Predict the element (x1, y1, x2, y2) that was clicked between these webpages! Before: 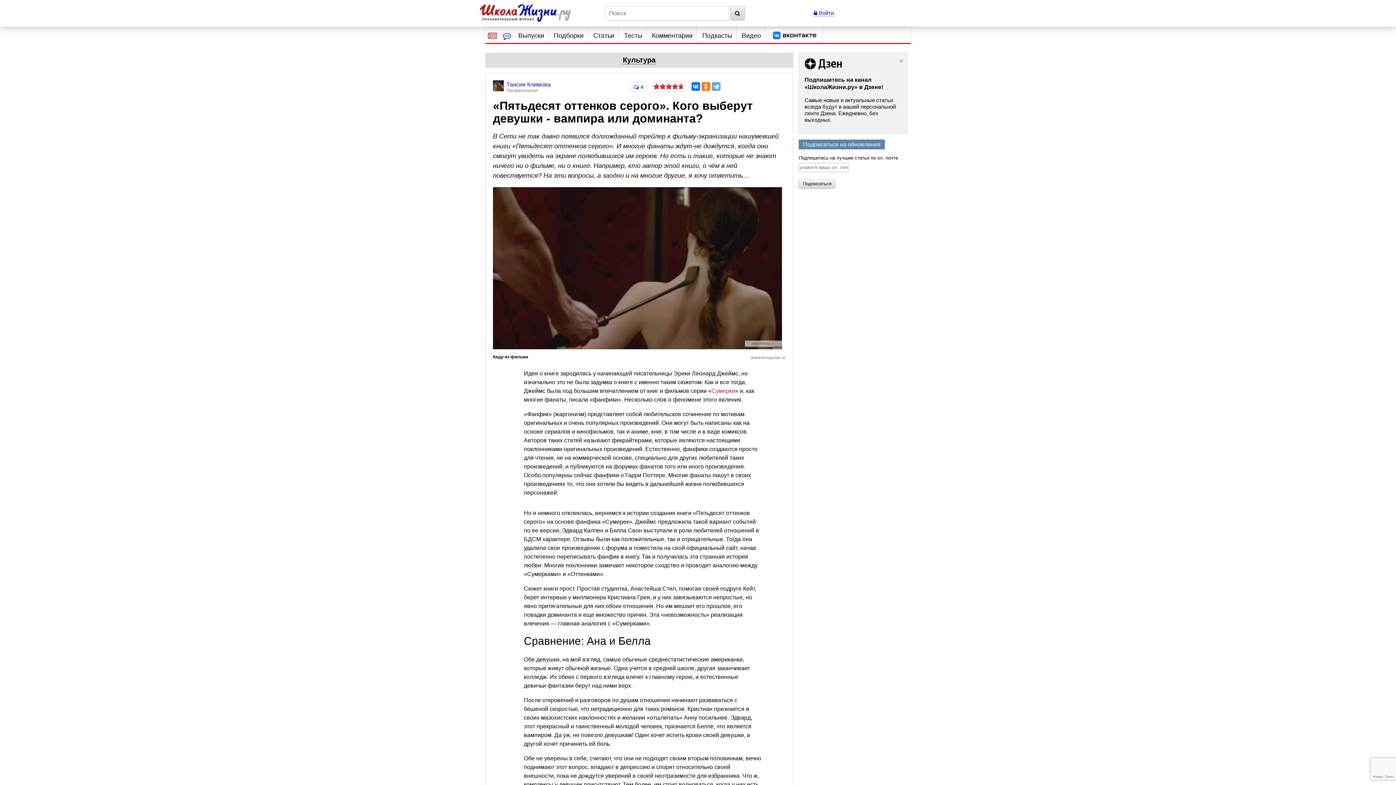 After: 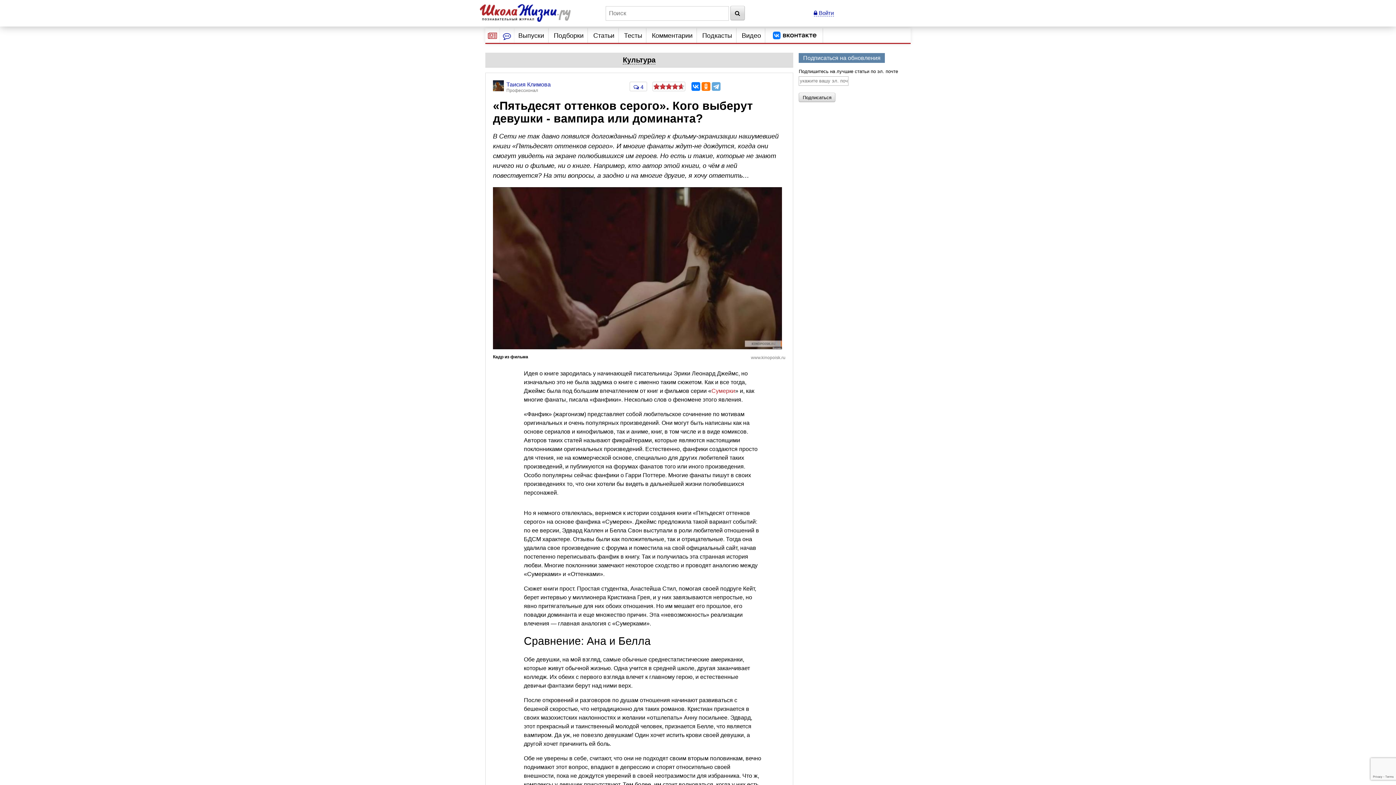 Action: bbox: (897, 56, 905, 65)